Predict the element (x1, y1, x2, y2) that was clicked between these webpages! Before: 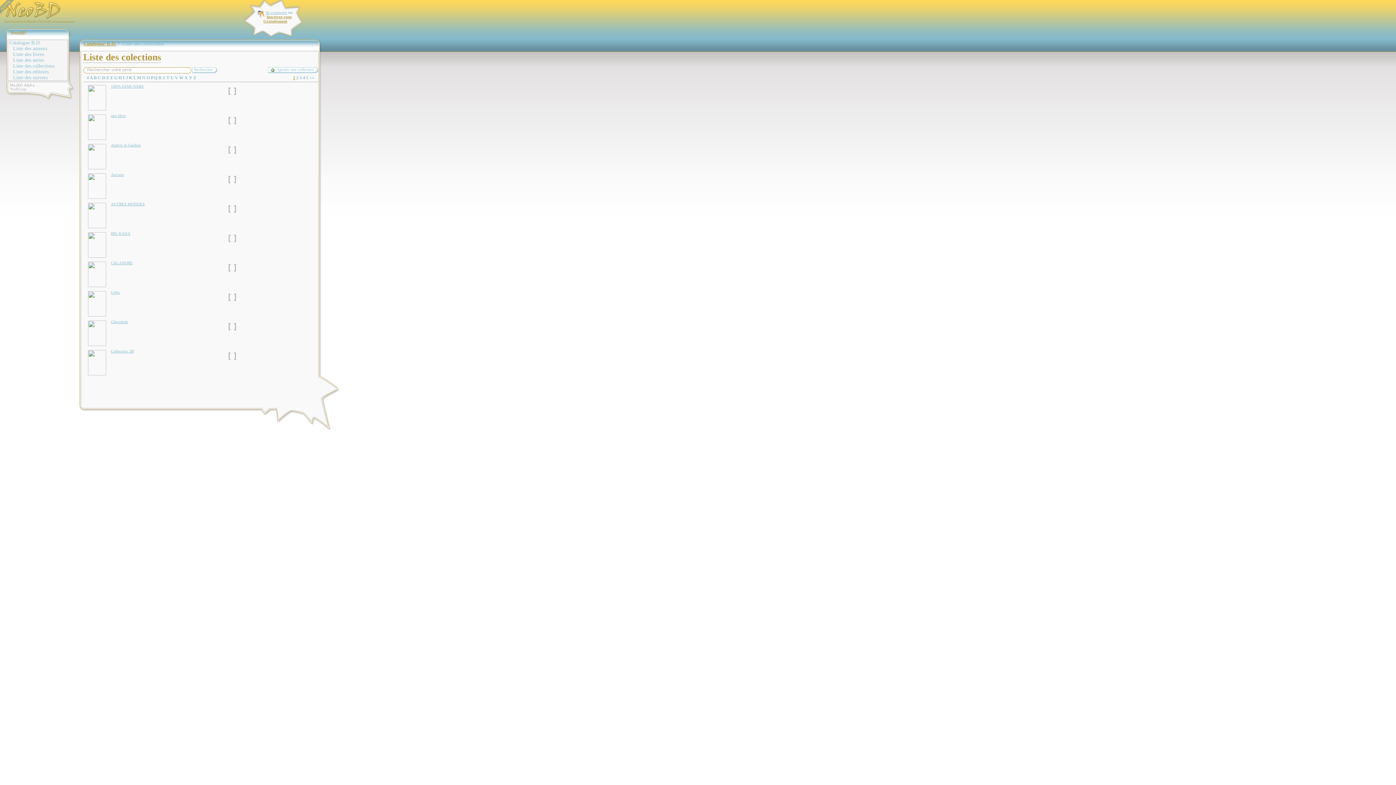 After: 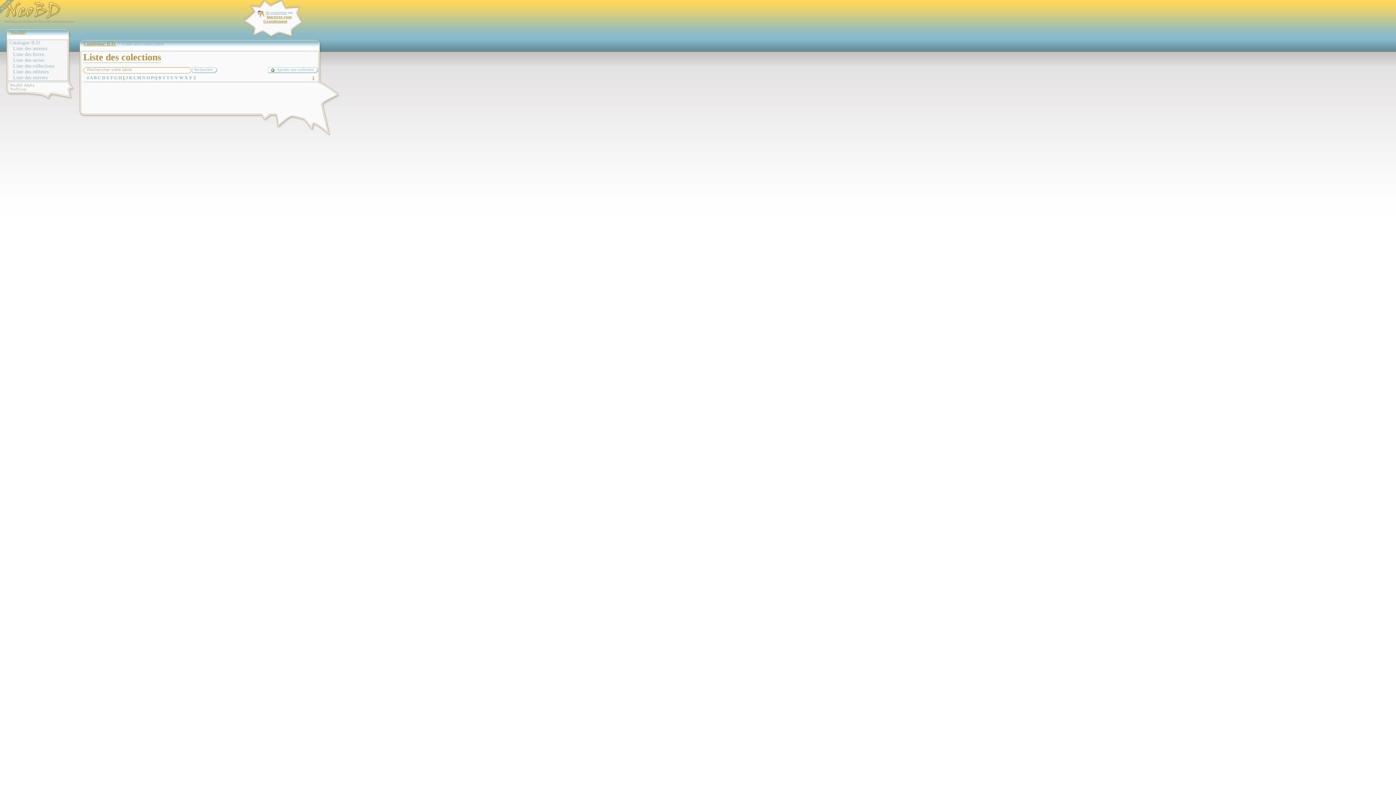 Action: bbox: (122, 75, 124, 80) label: I